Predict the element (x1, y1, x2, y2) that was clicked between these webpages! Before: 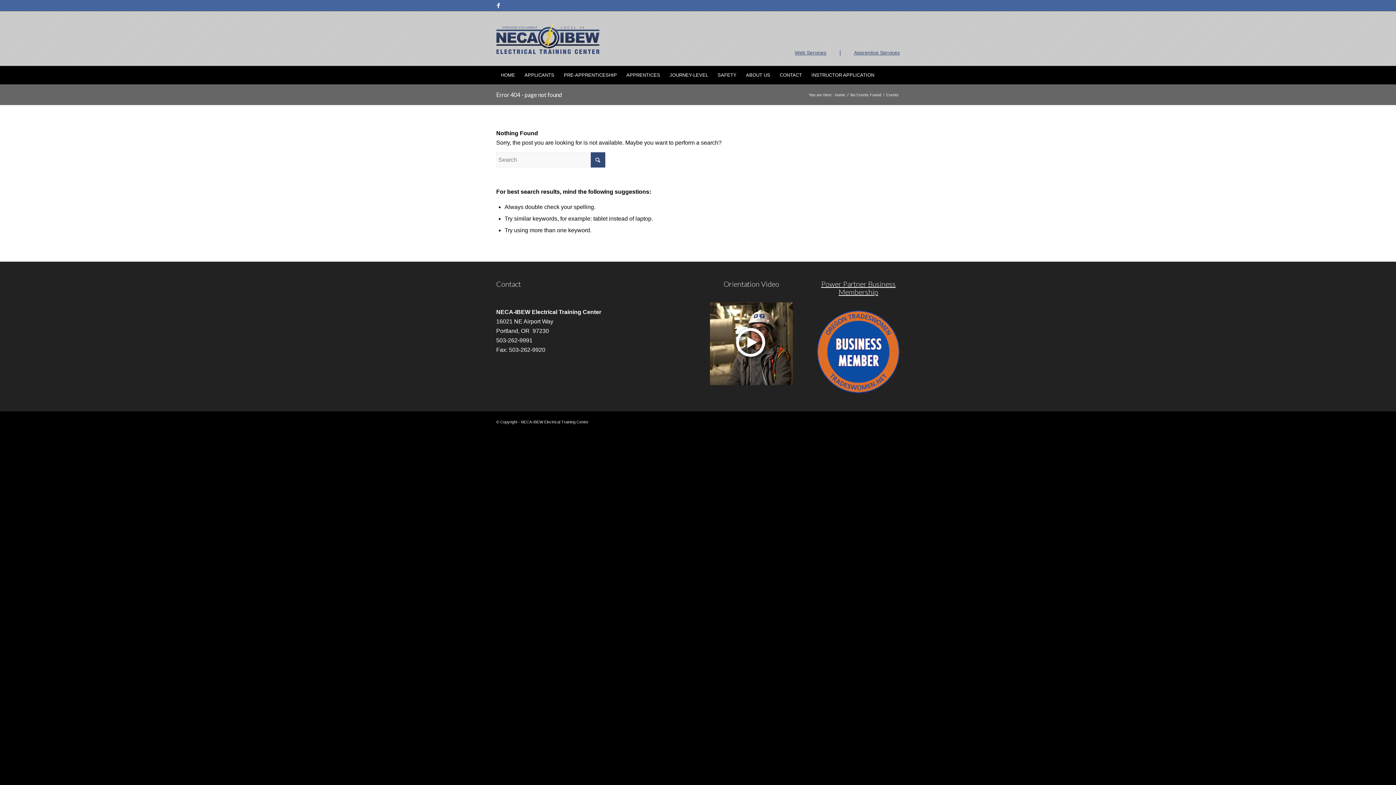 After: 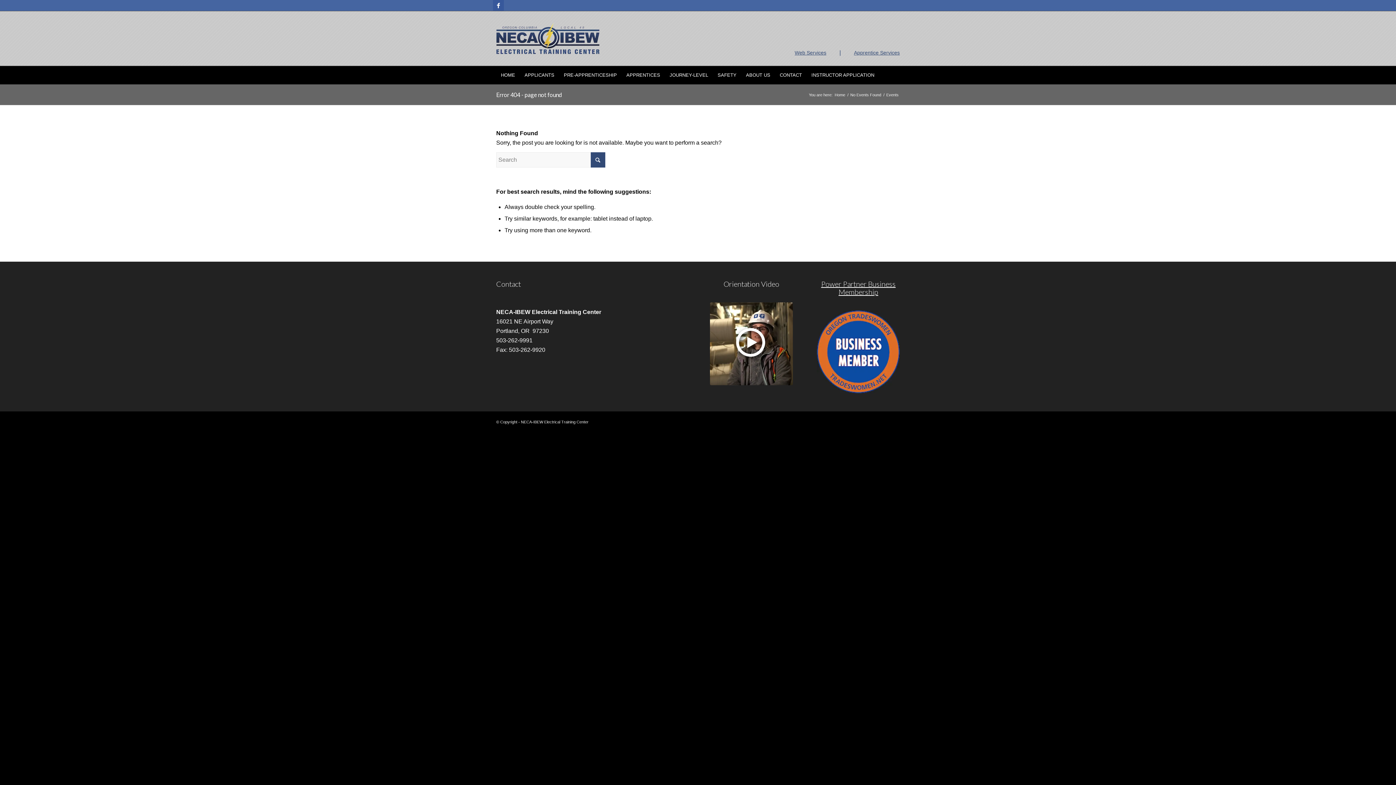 Action: label: Link to Facebook bbox: (493, 0, 504, 10)